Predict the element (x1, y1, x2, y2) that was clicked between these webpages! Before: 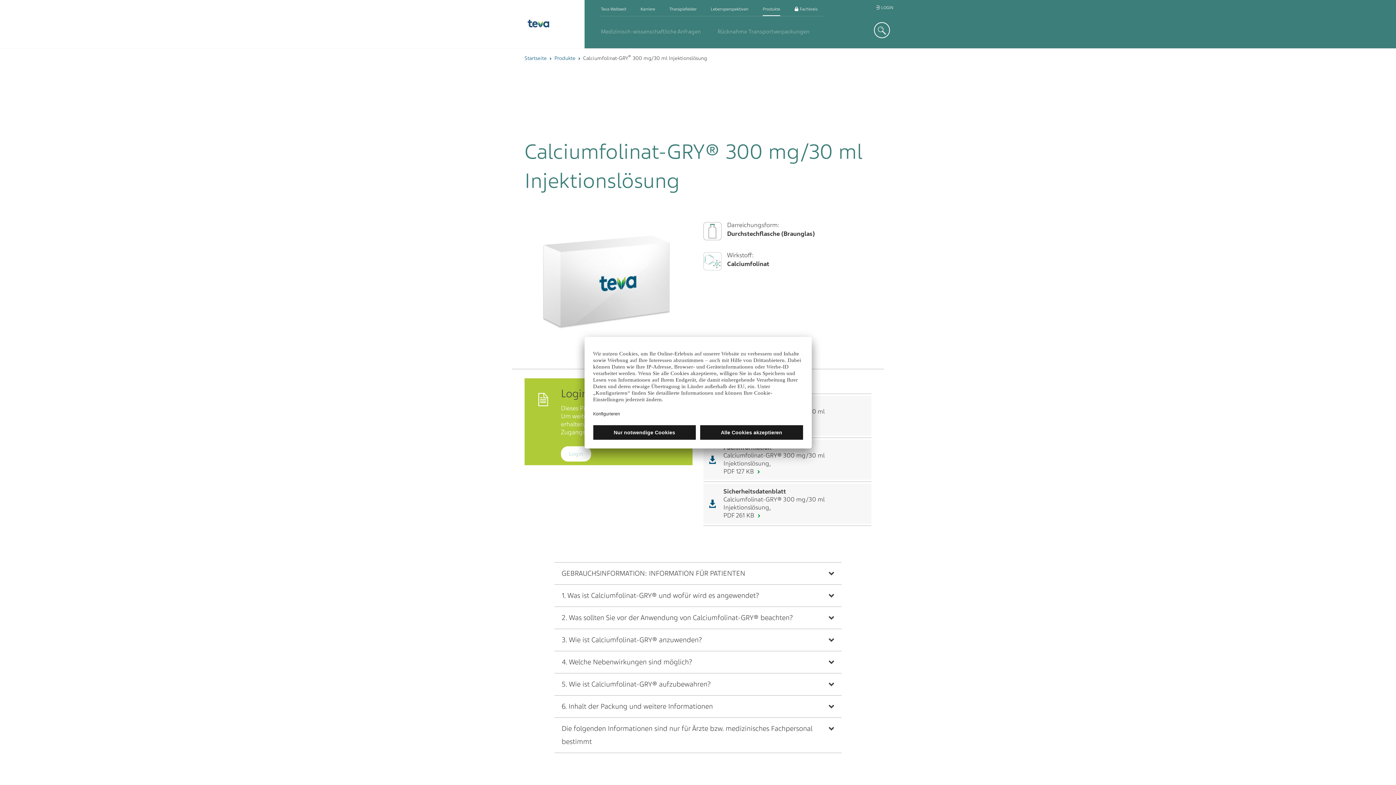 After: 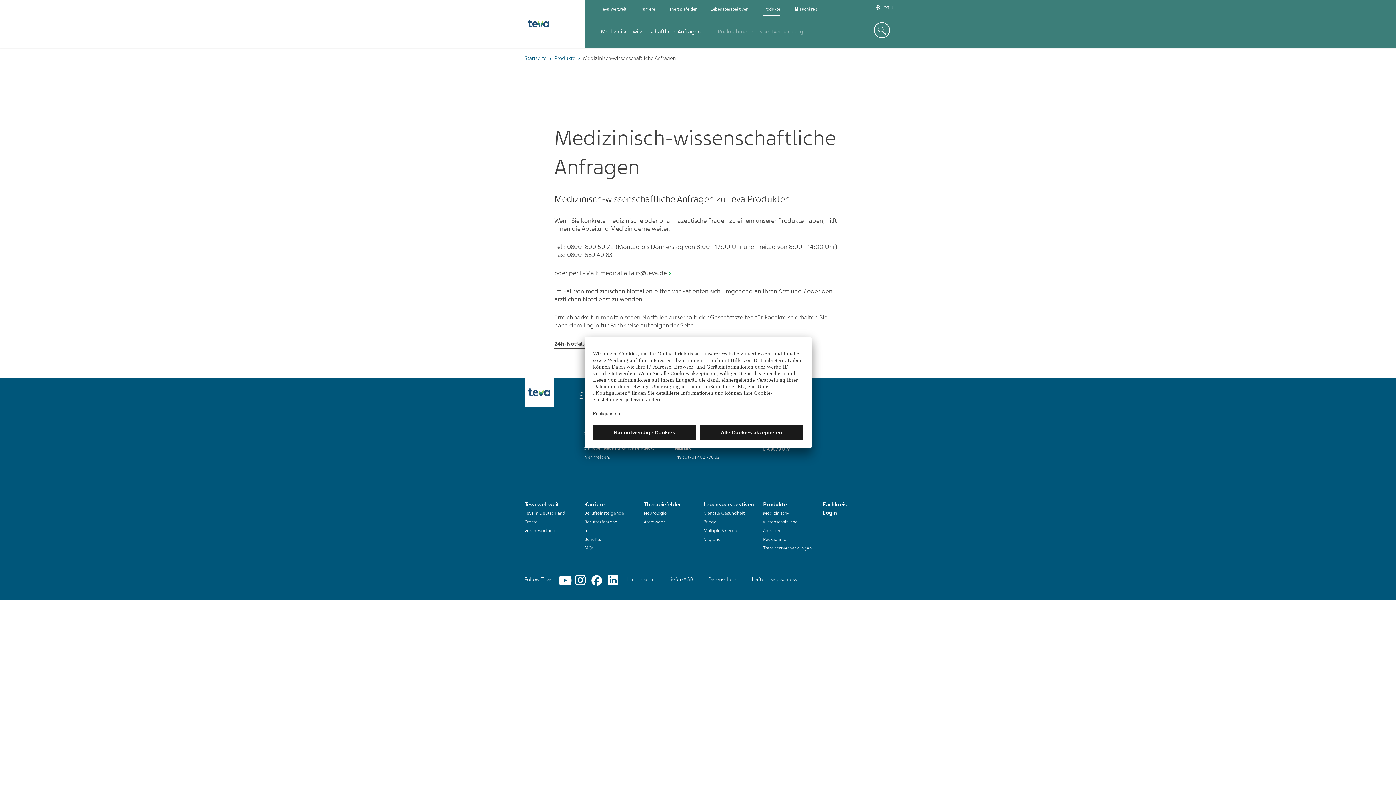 Action: bbox: (601, 28, 701, 35) label: Medizinisch-wissenschaftliche Anfragen